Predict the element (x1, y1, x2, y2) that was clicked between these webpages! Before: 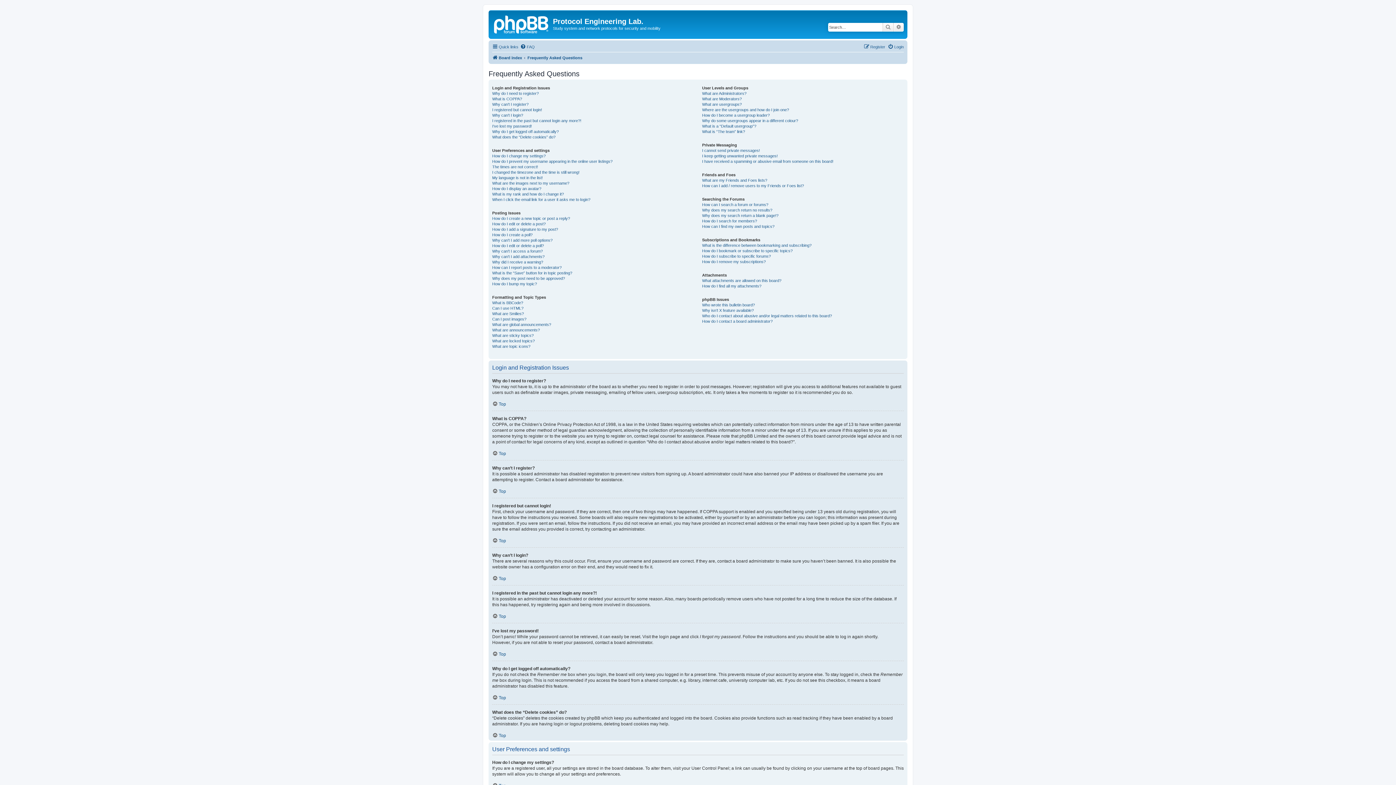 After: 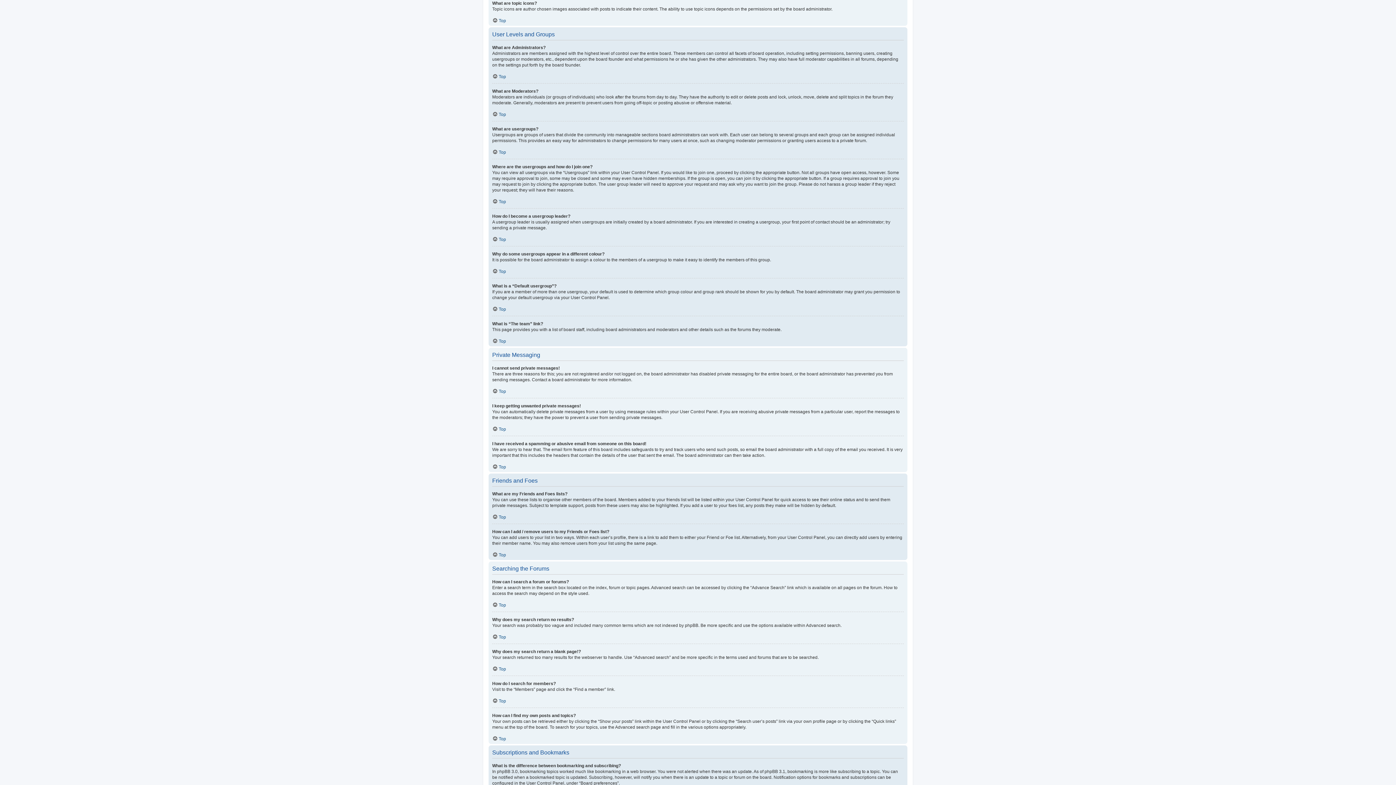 Action: label: What are topic icons? bbox: (492, 343, 530, 349)